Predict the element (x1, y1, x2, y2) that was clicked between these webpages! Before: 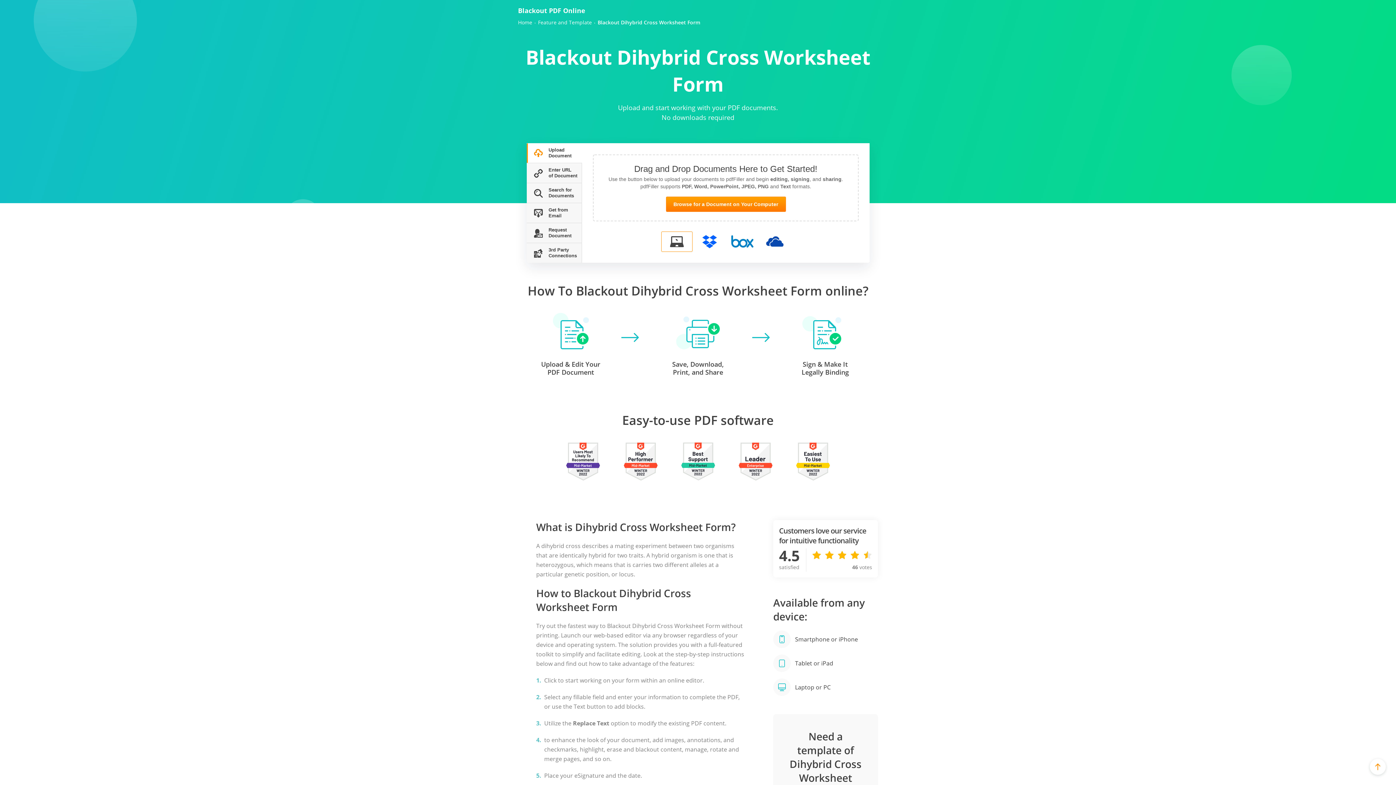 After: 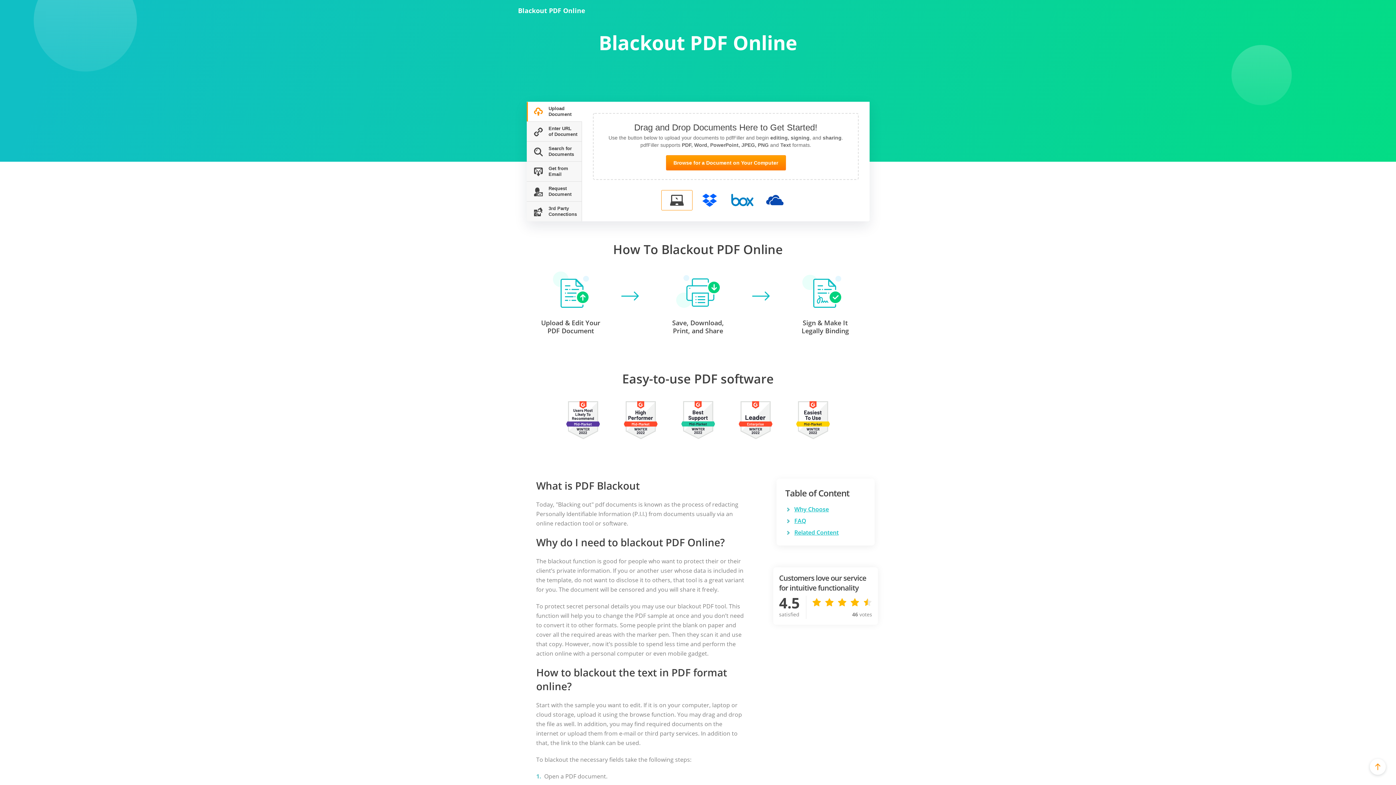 Action: label: Home bbox: (518, 19, 532, 25)